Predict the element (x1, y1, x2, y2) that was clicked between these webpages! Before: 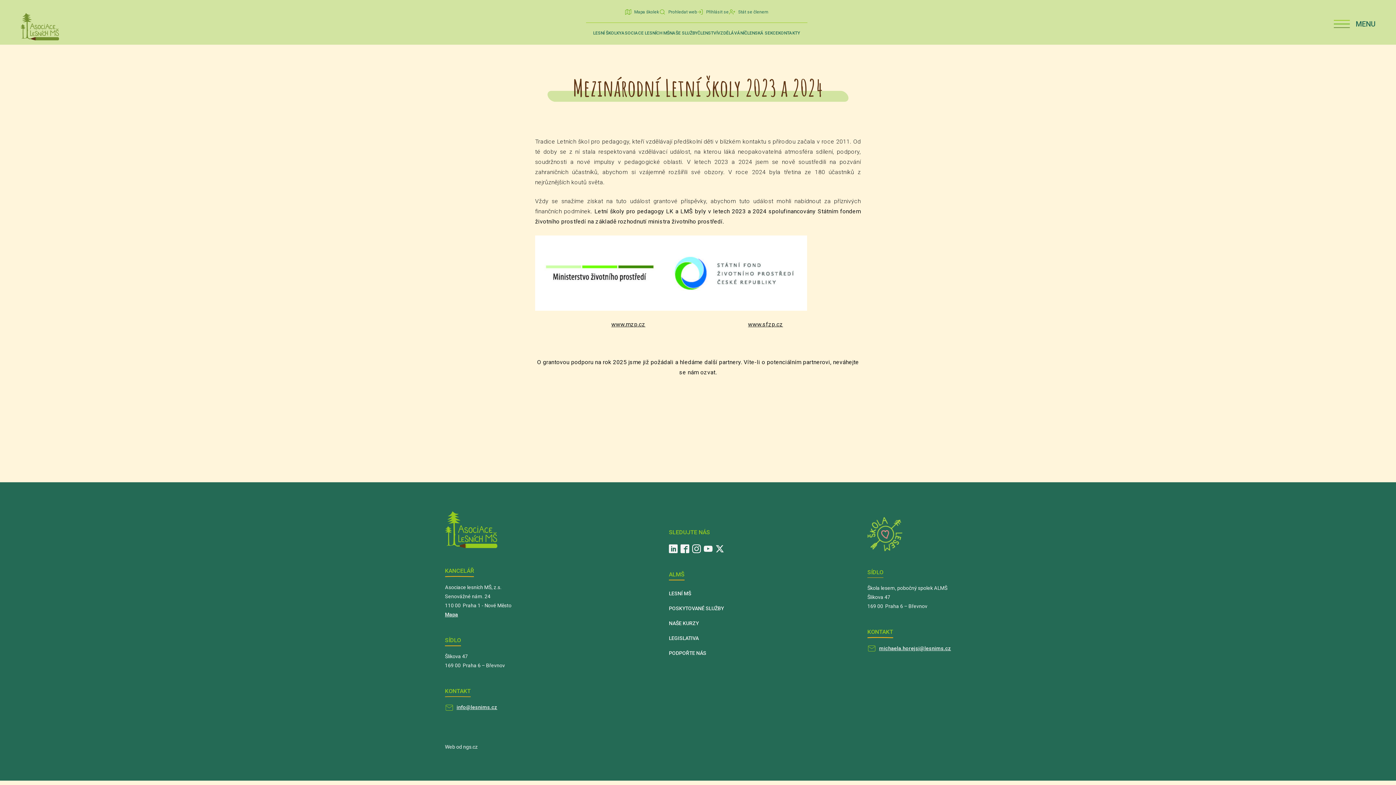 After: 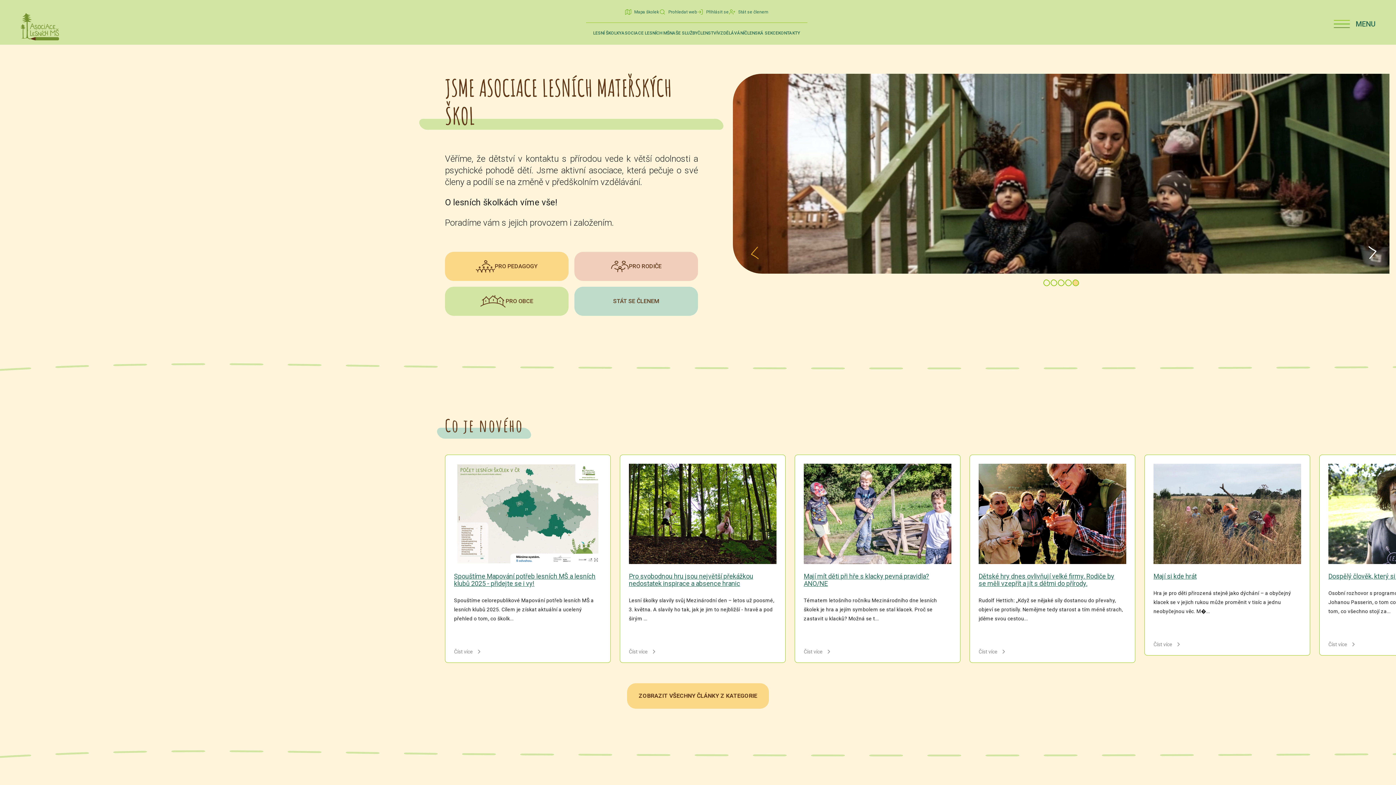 Action: bbox: (20, 13, 59, 40)